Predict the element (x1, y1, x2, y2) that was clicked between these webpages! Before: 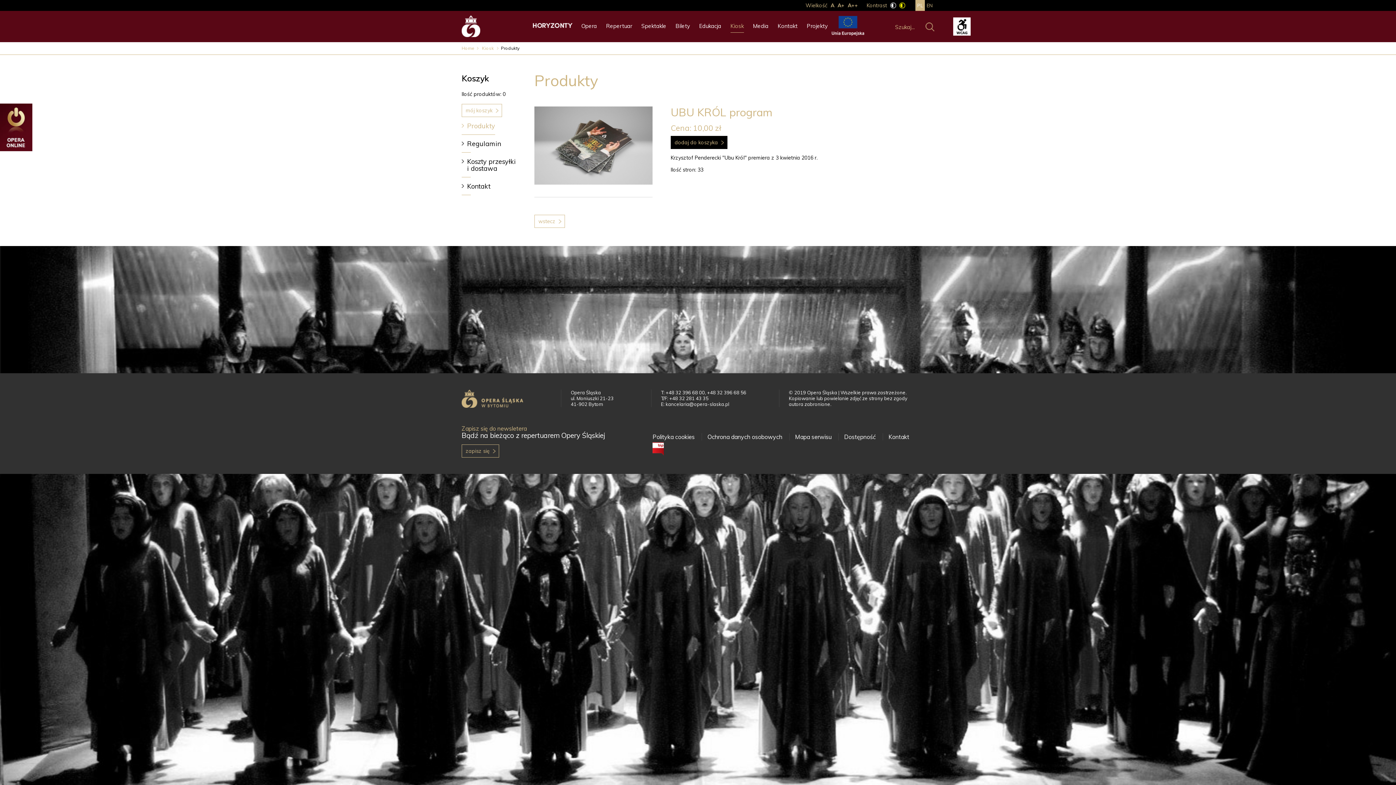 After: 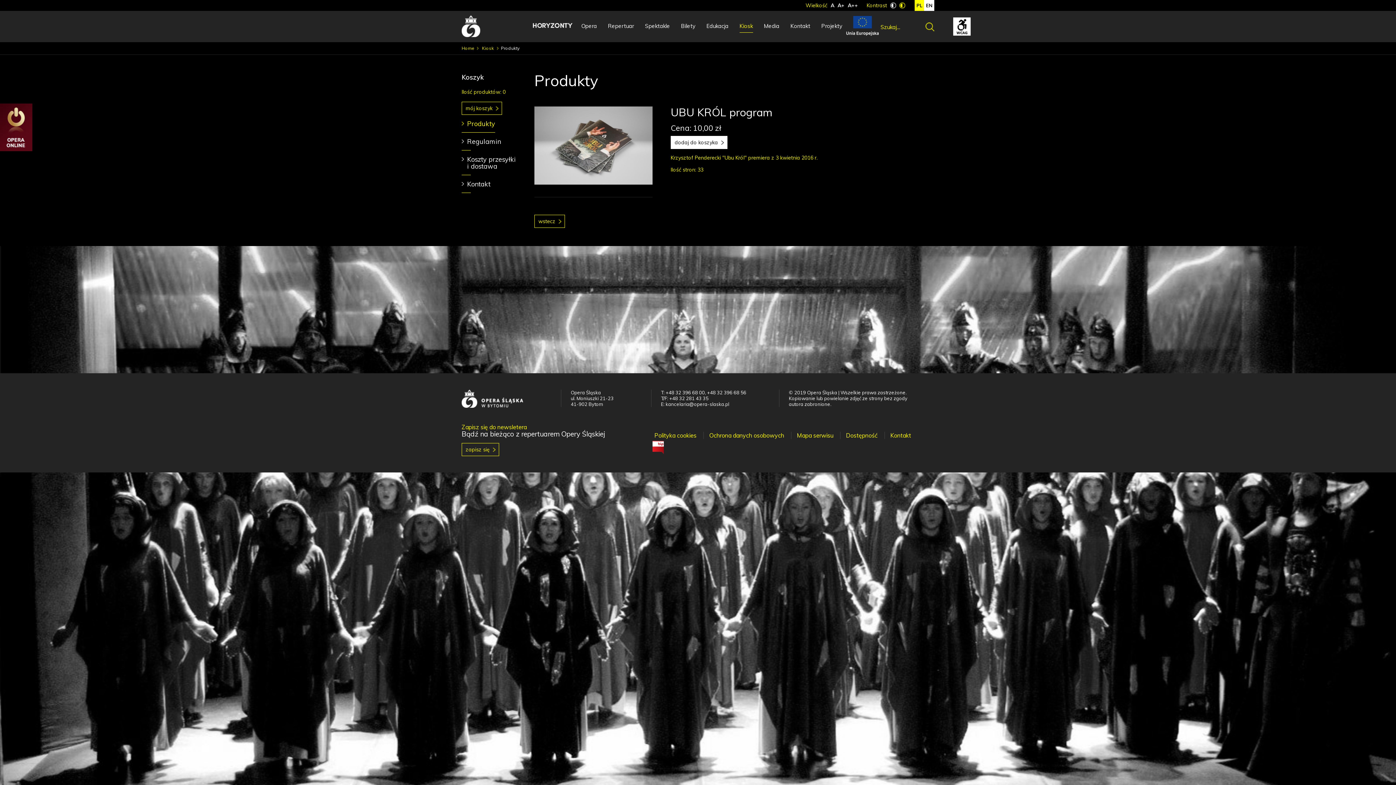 Action: bbox: (897, 2, 905, 8)